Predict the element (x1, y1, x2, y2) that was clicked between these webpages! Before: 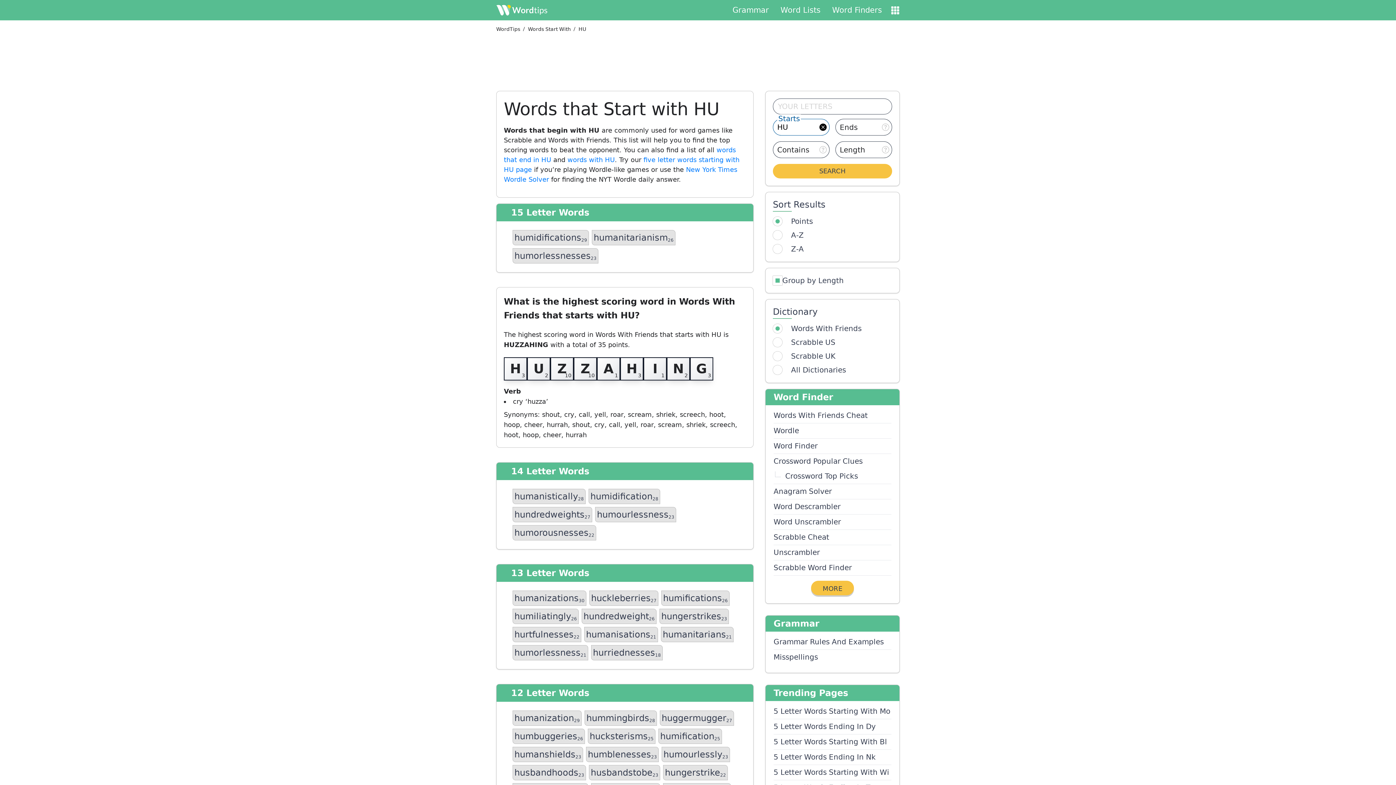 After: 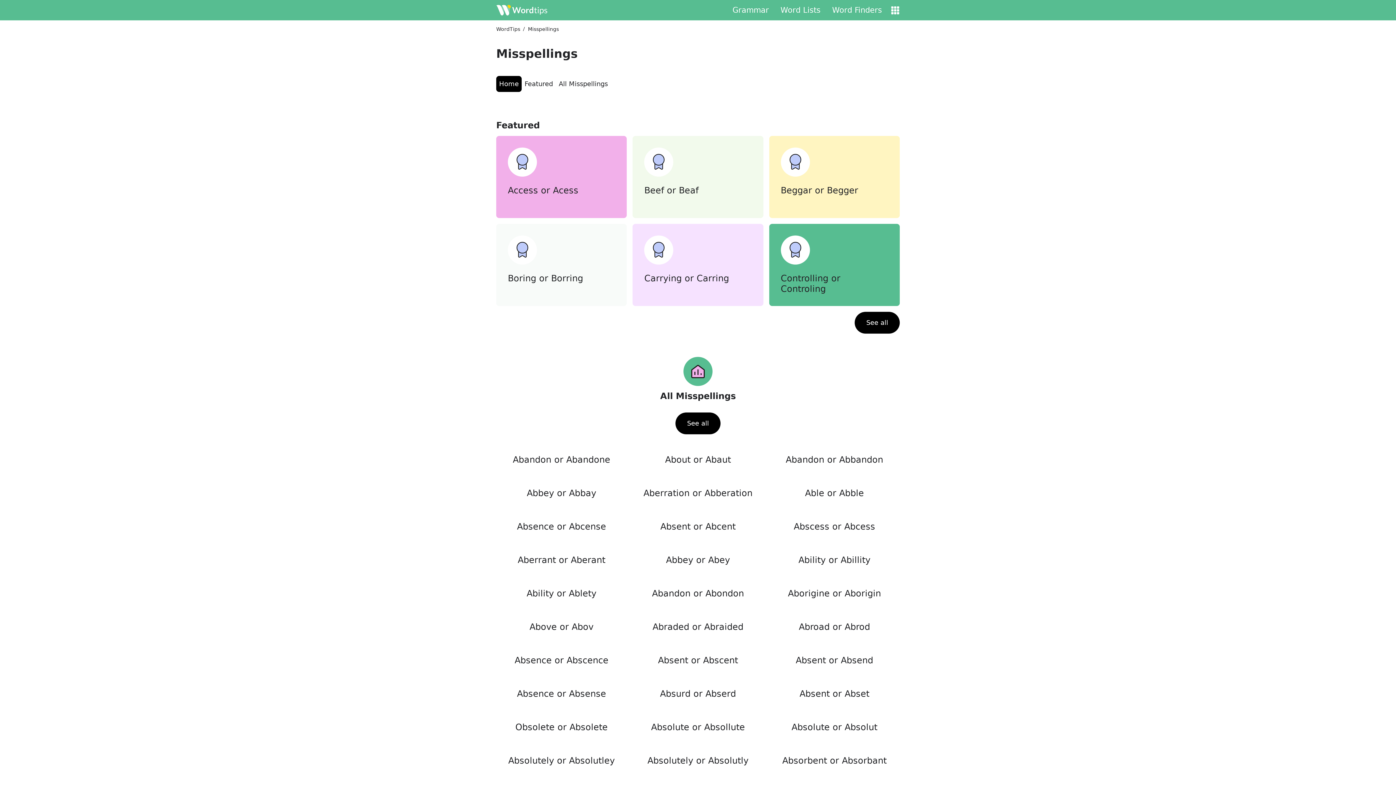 Action: bbox: (773, 650, 891, 665) label: Misspellings